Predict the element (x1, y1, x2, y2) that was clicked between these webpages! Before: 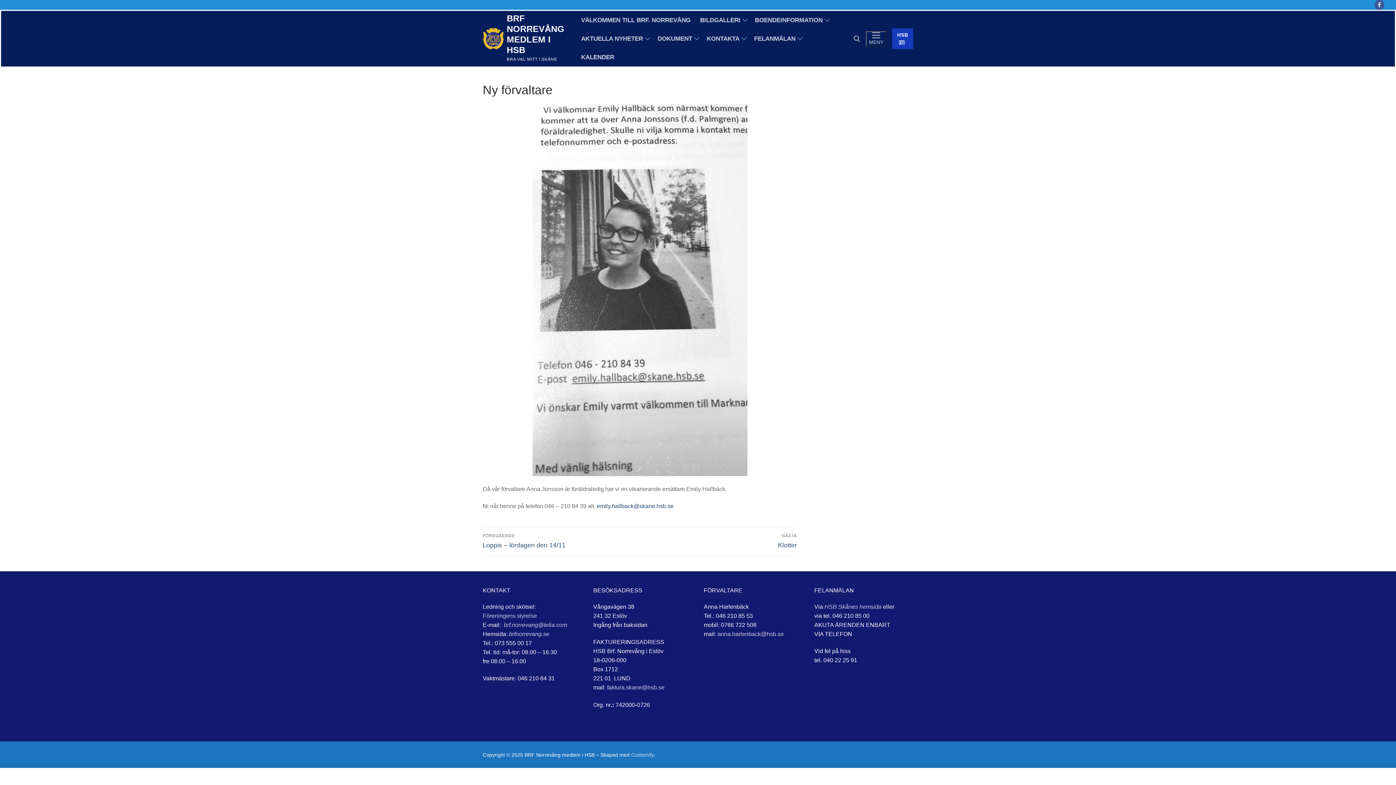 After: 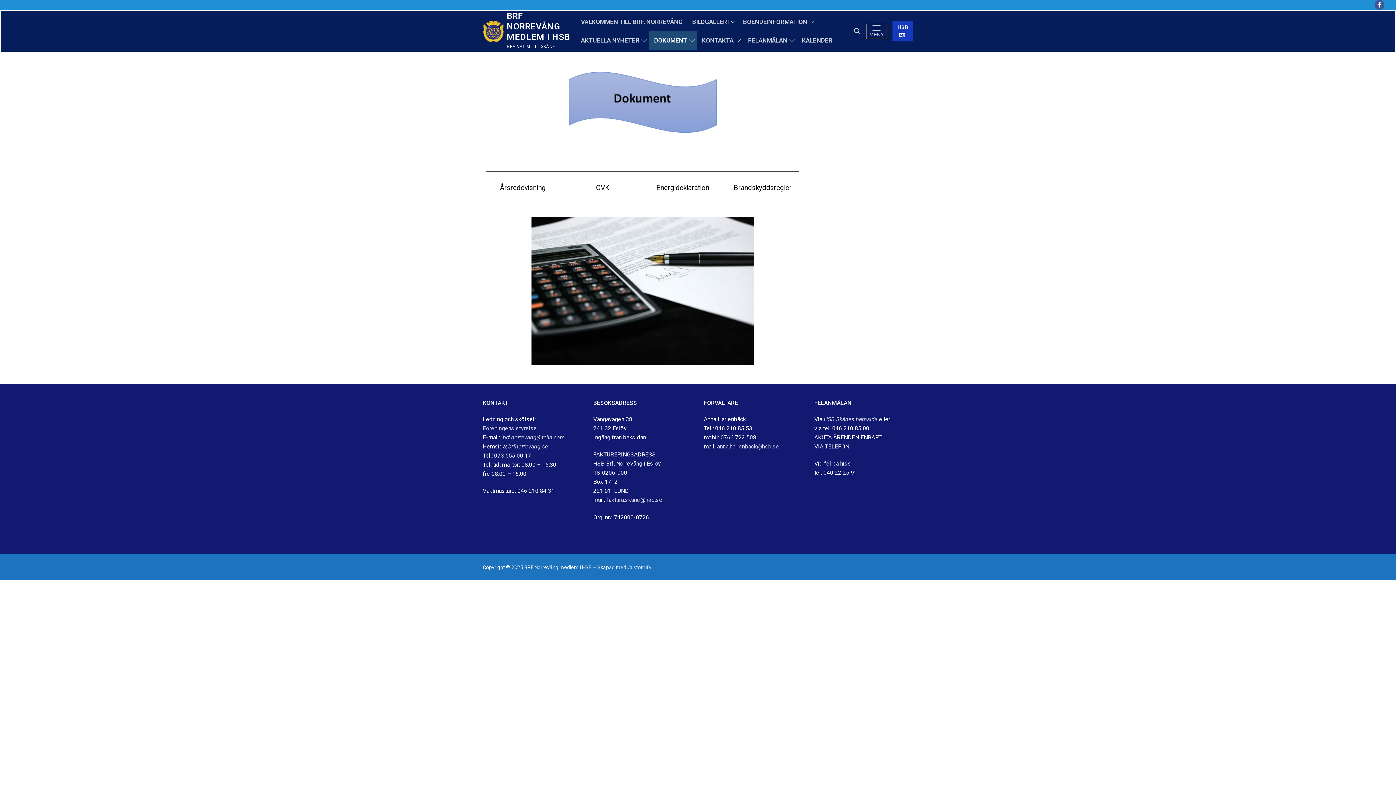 Action: bbox: (653, 29, 702, 48) label: DOKUMENT
 